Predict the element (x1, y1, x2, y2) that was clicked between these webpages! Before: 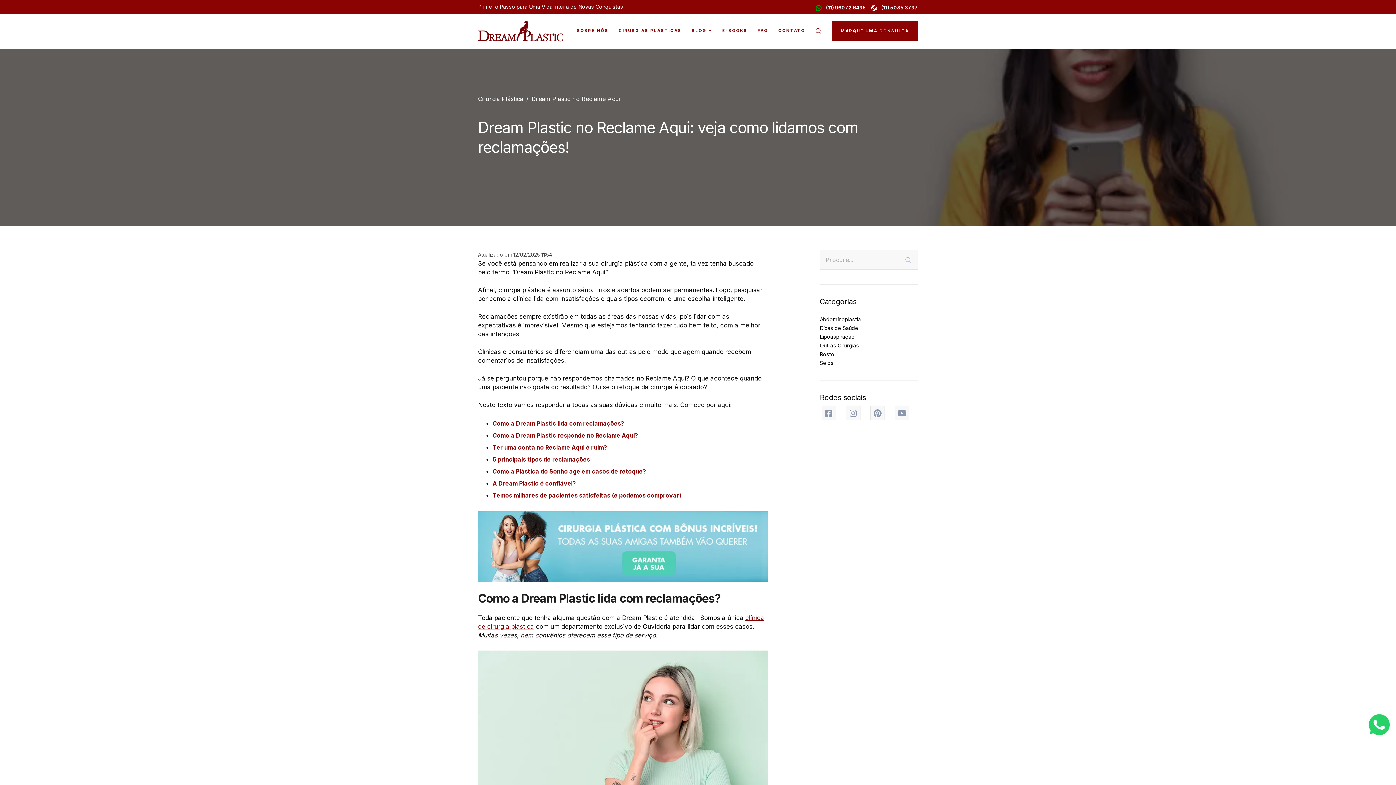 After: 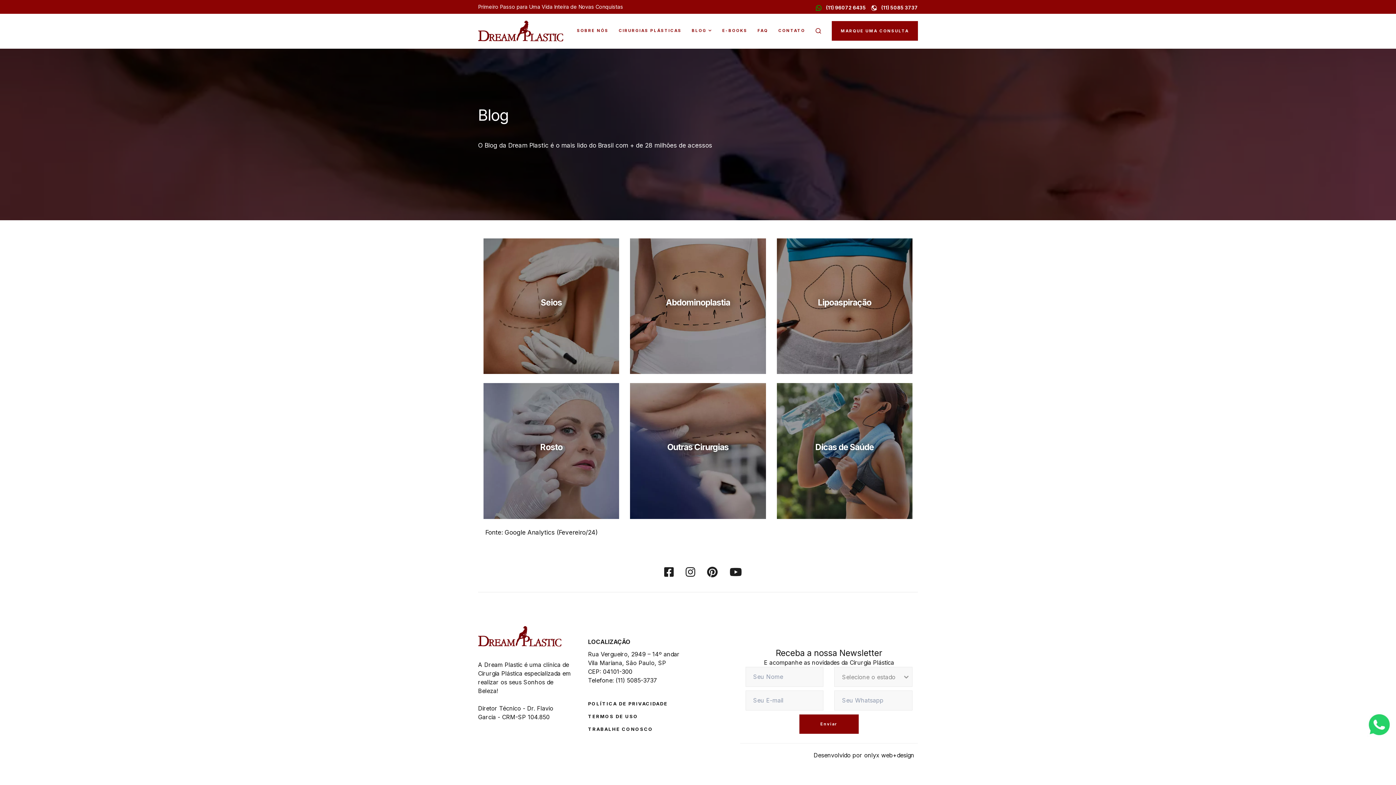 Action: bbox: (686, 16, 717, 45) label: BLOG